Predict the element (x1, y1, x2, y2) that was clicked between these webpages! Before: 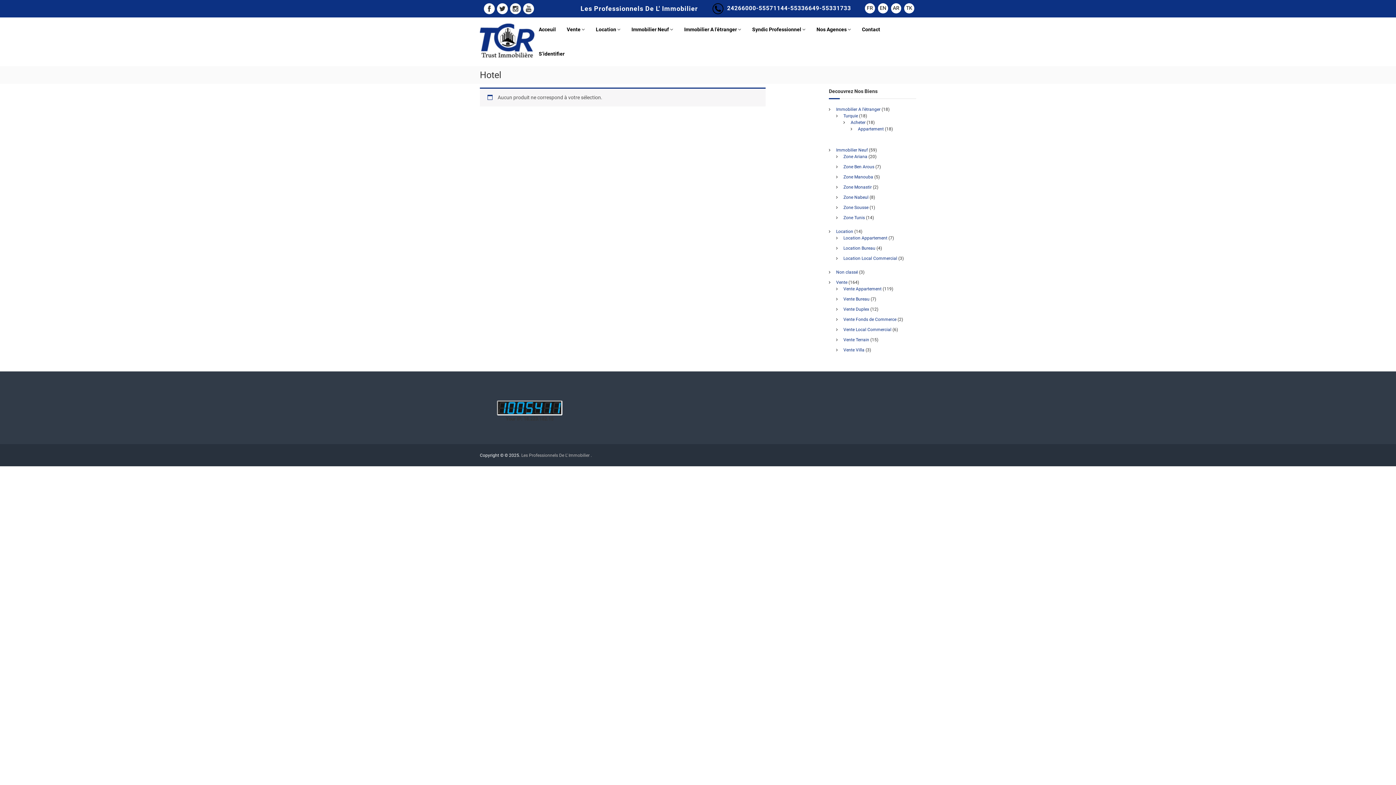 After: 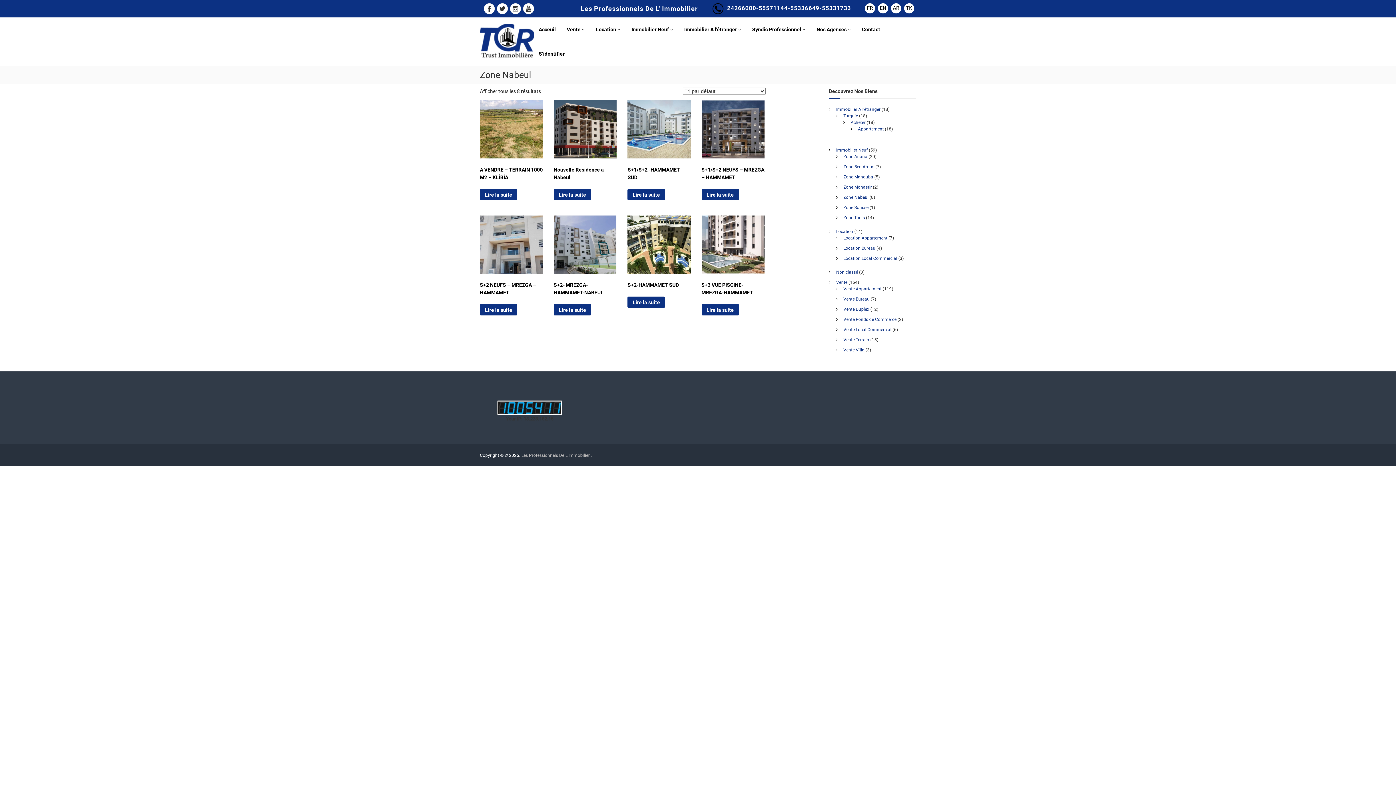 Action: bbox: (843, 194, 868, 200) label: Zone Nabeul